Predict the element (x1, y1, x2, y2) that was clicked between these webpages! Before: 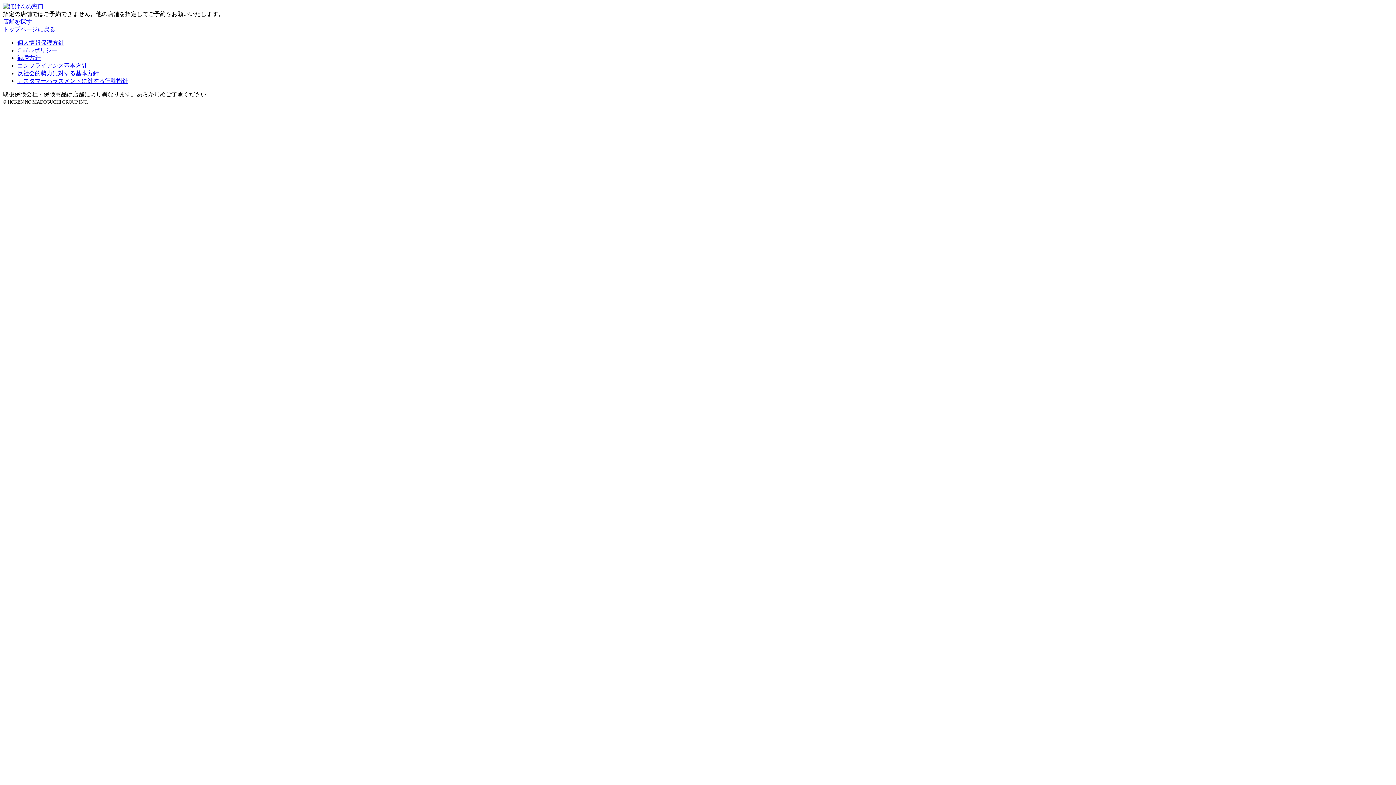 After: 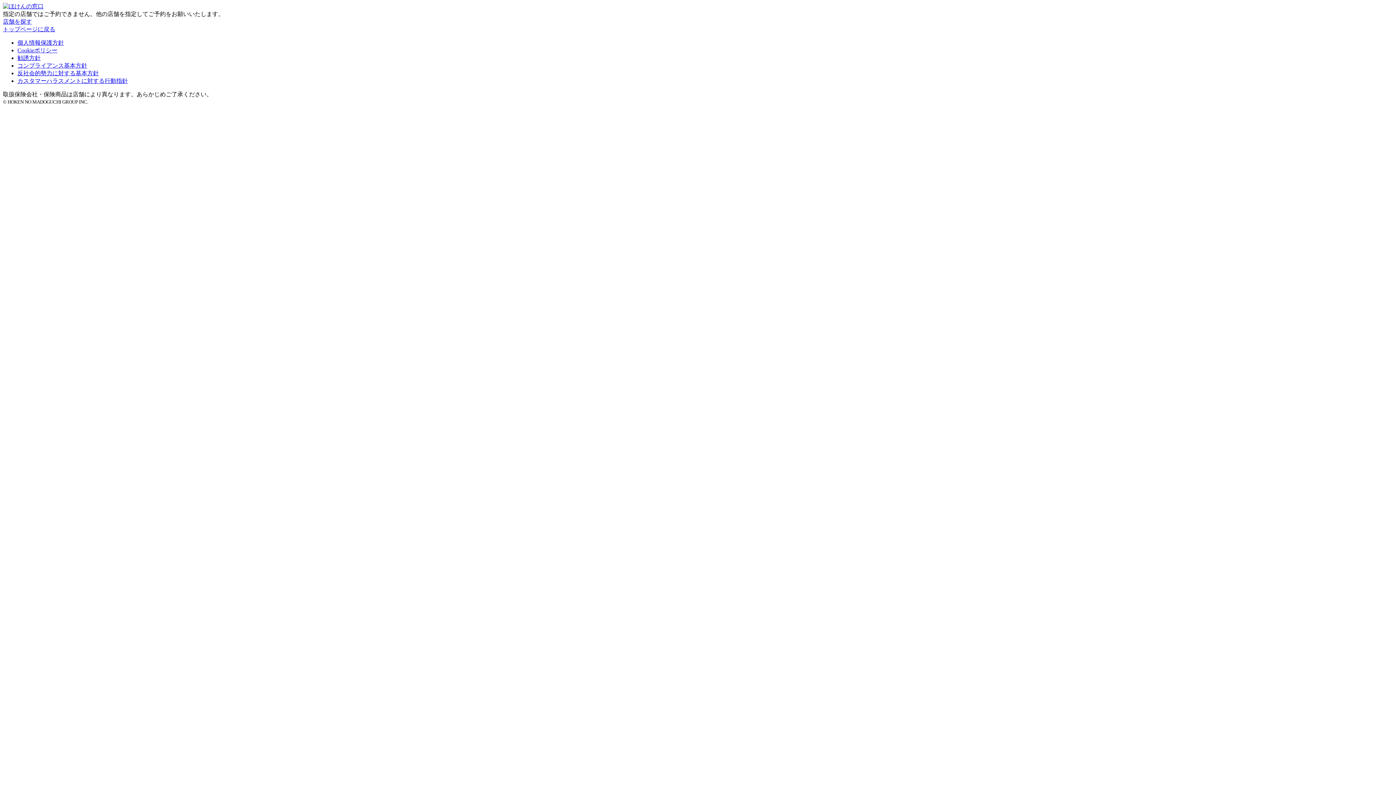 Action: bbox: (17, 47, 57, 53) label: Cookieポリシー